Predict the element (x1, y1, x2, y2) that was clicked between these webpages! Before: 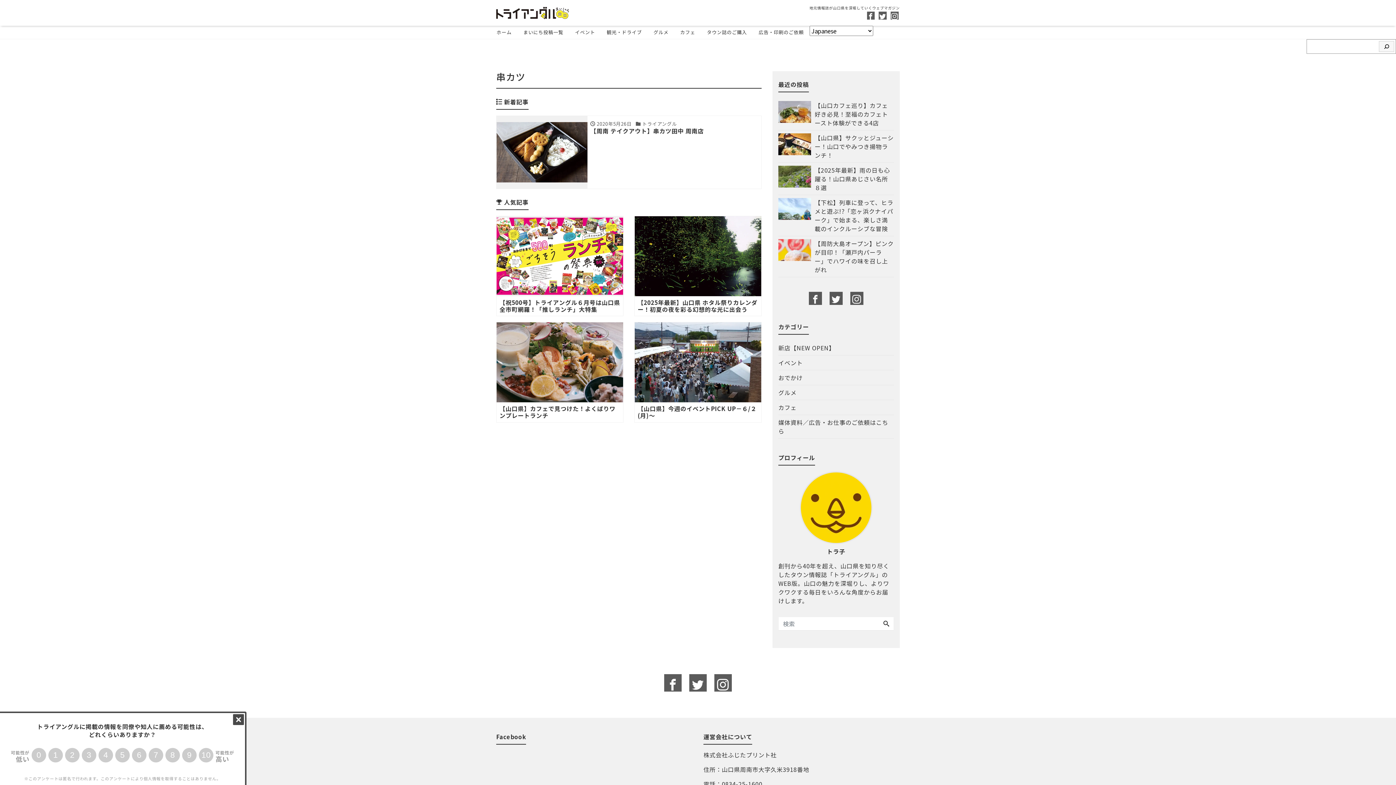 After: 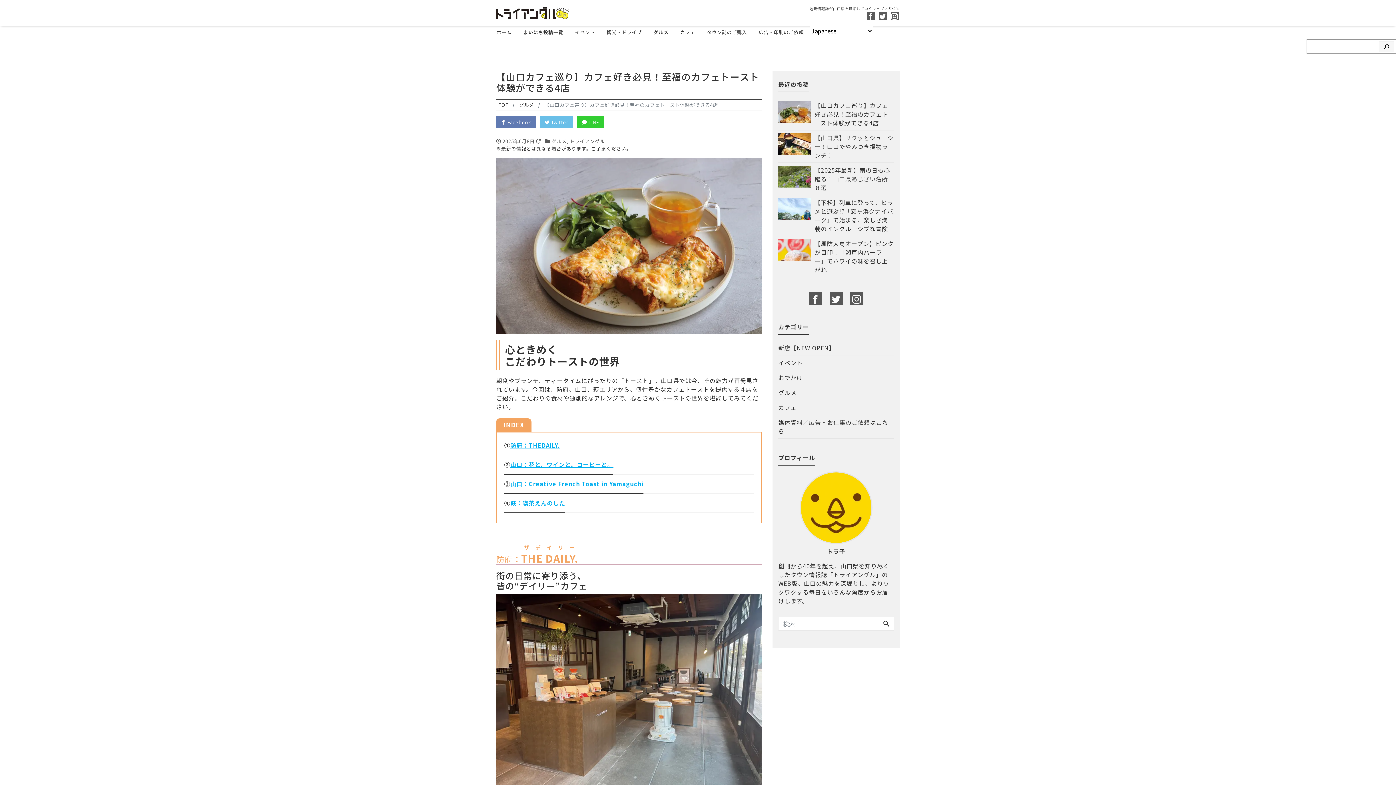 Action: bbox: (778, 98, 894, 130) label: 	【山口カフェ巡り】カフェ好き必見！至福のカフェトースト体験ができる4店